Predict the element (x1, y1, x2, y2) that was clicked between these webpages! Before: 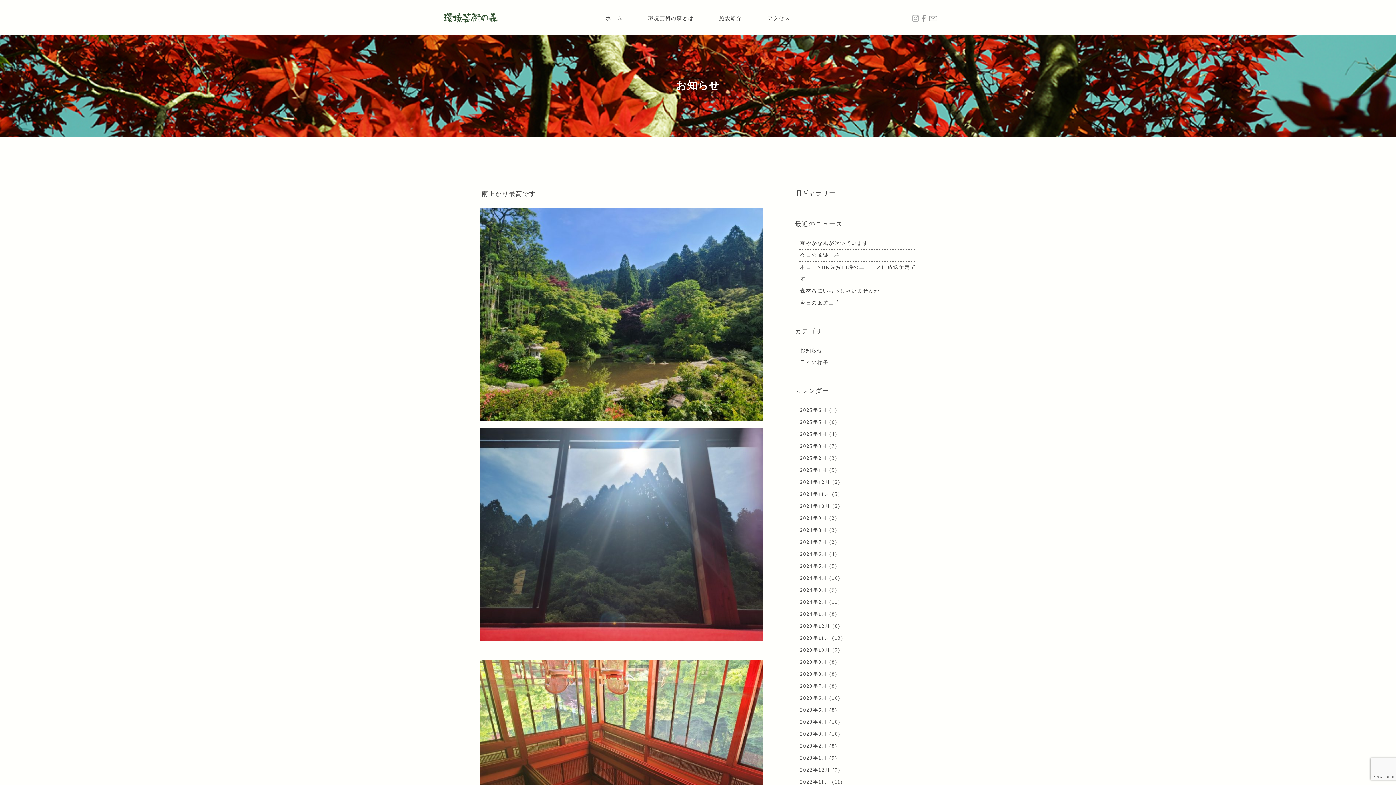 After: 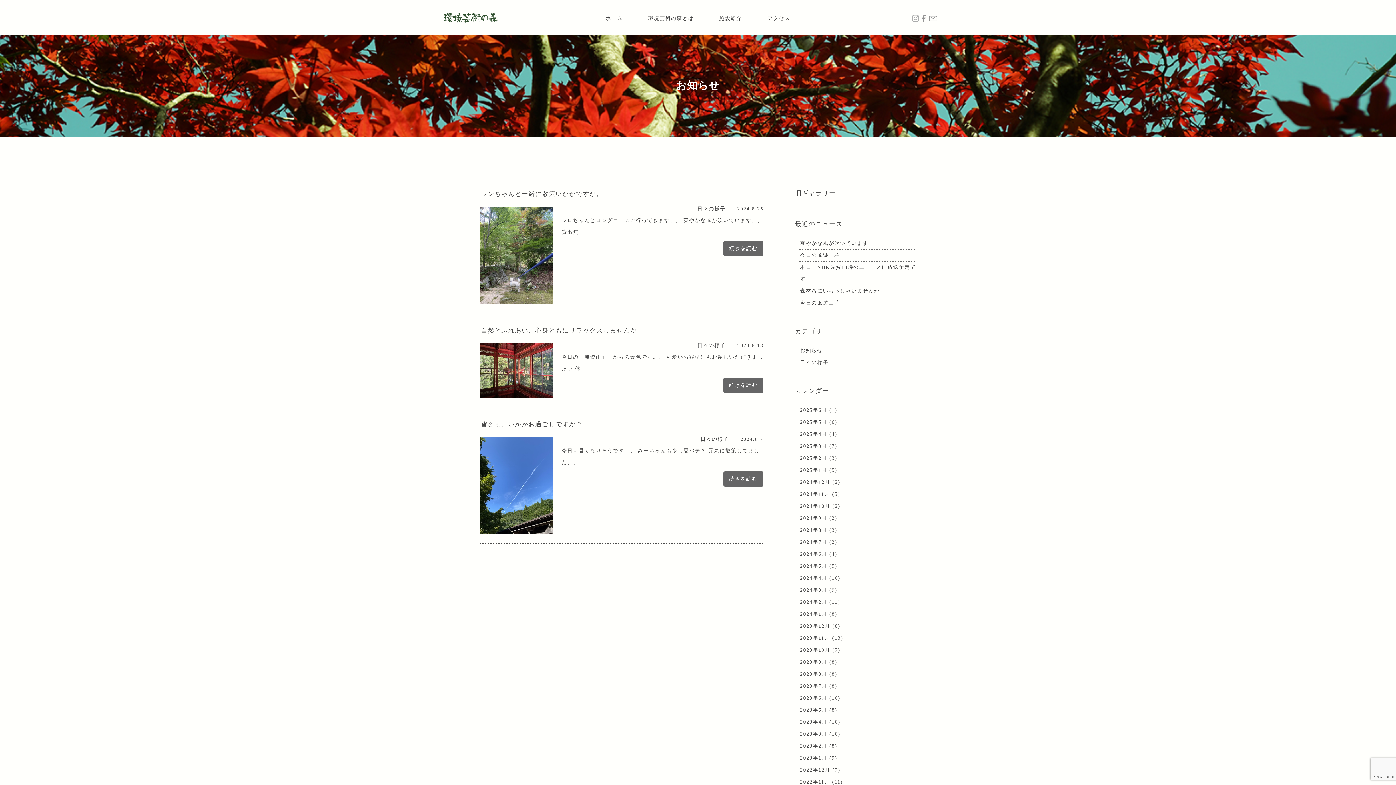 Action: label: 2024年8月 bbox: (800, 527, 827, 533)